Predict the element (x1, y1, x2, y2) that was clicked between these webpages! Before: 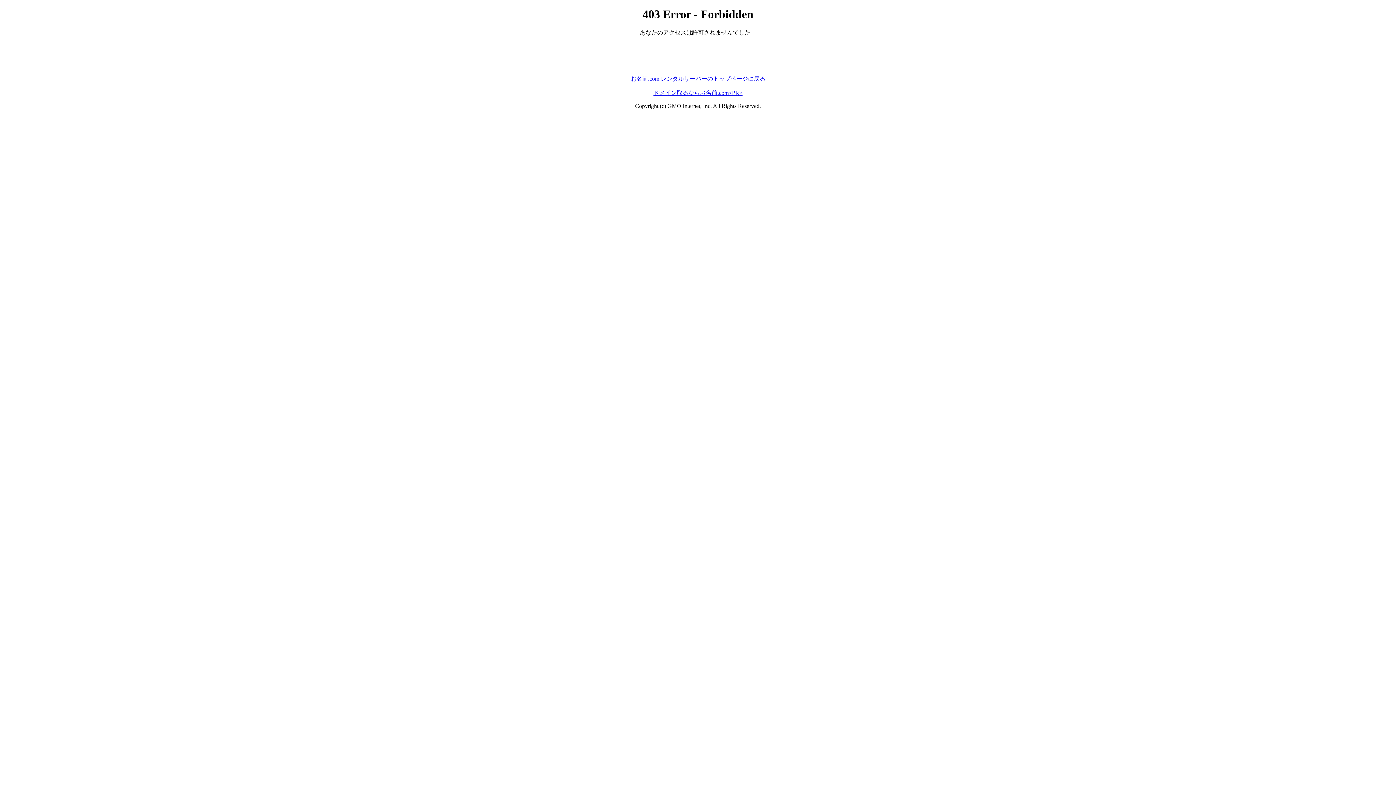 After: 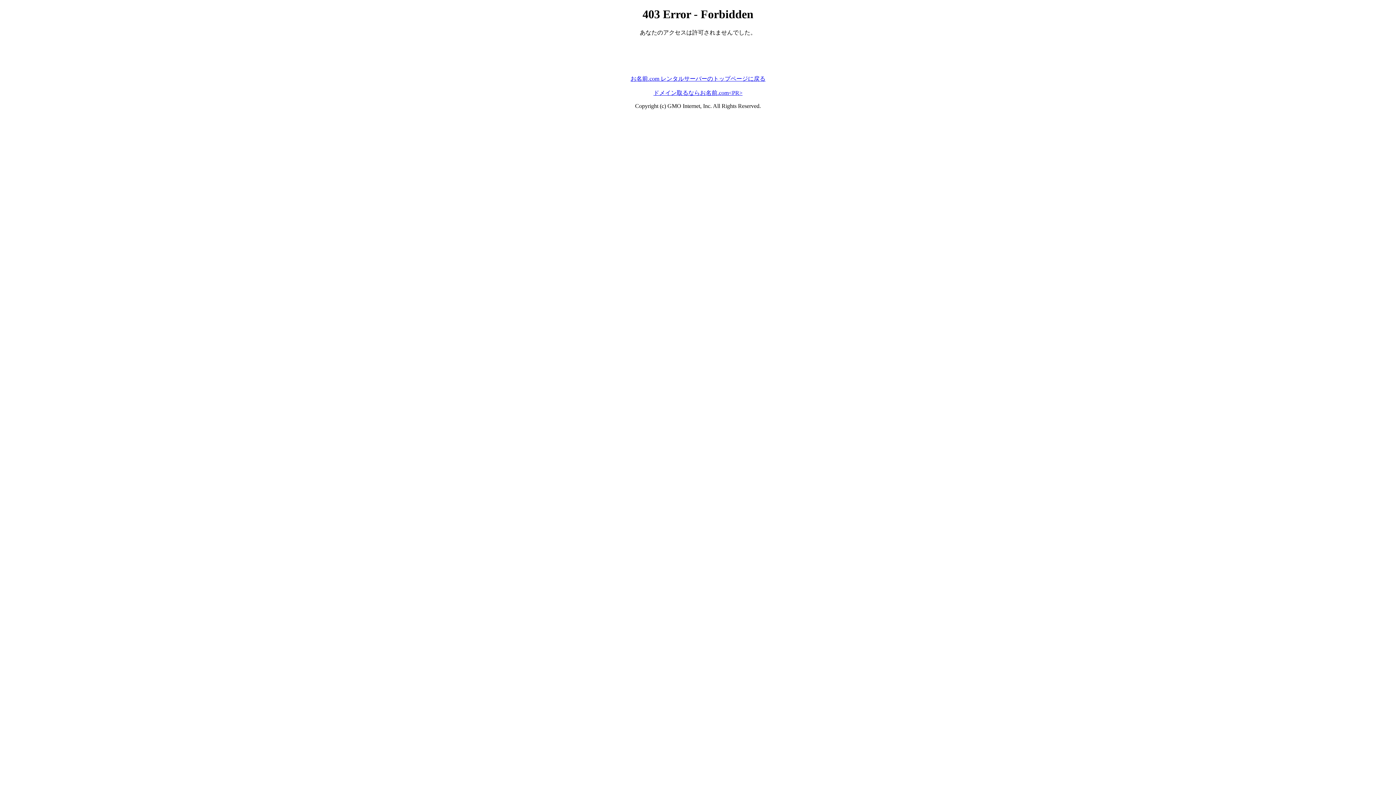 Action: label: ドメイン取るならお名前.com<PR> bbox: (653, 89, 742, 95)